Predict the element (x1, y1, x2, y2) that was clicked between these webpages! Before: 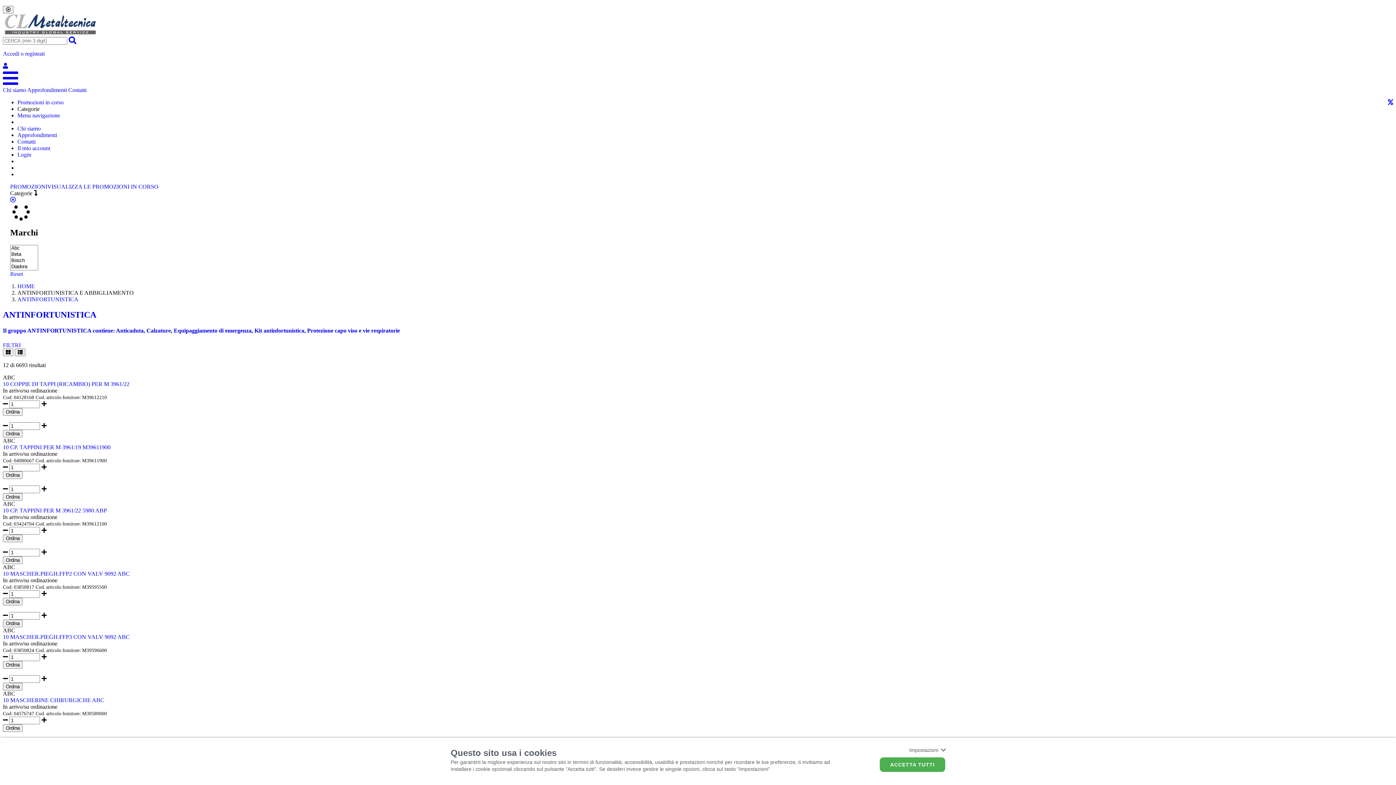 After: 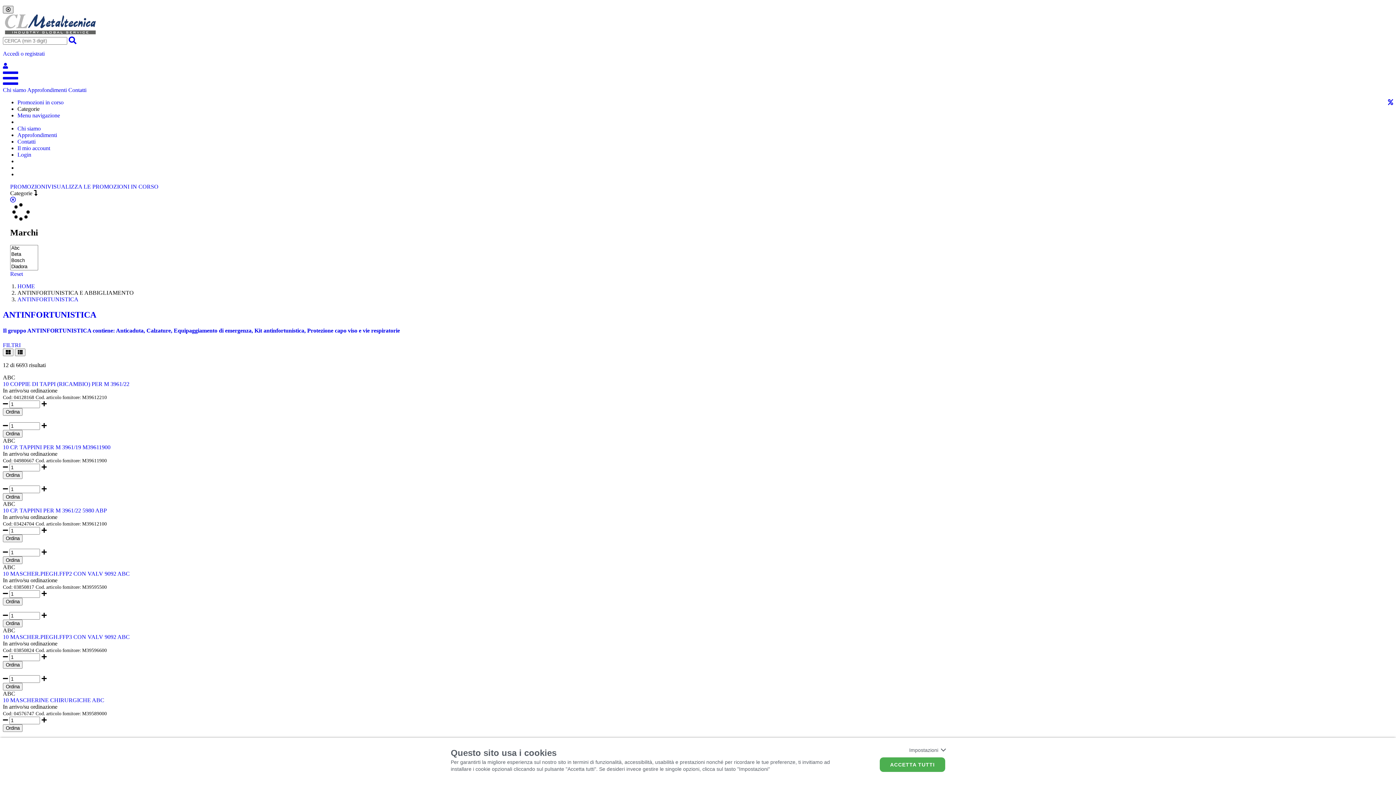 Action: bbox: (2, 5, 13, 13)